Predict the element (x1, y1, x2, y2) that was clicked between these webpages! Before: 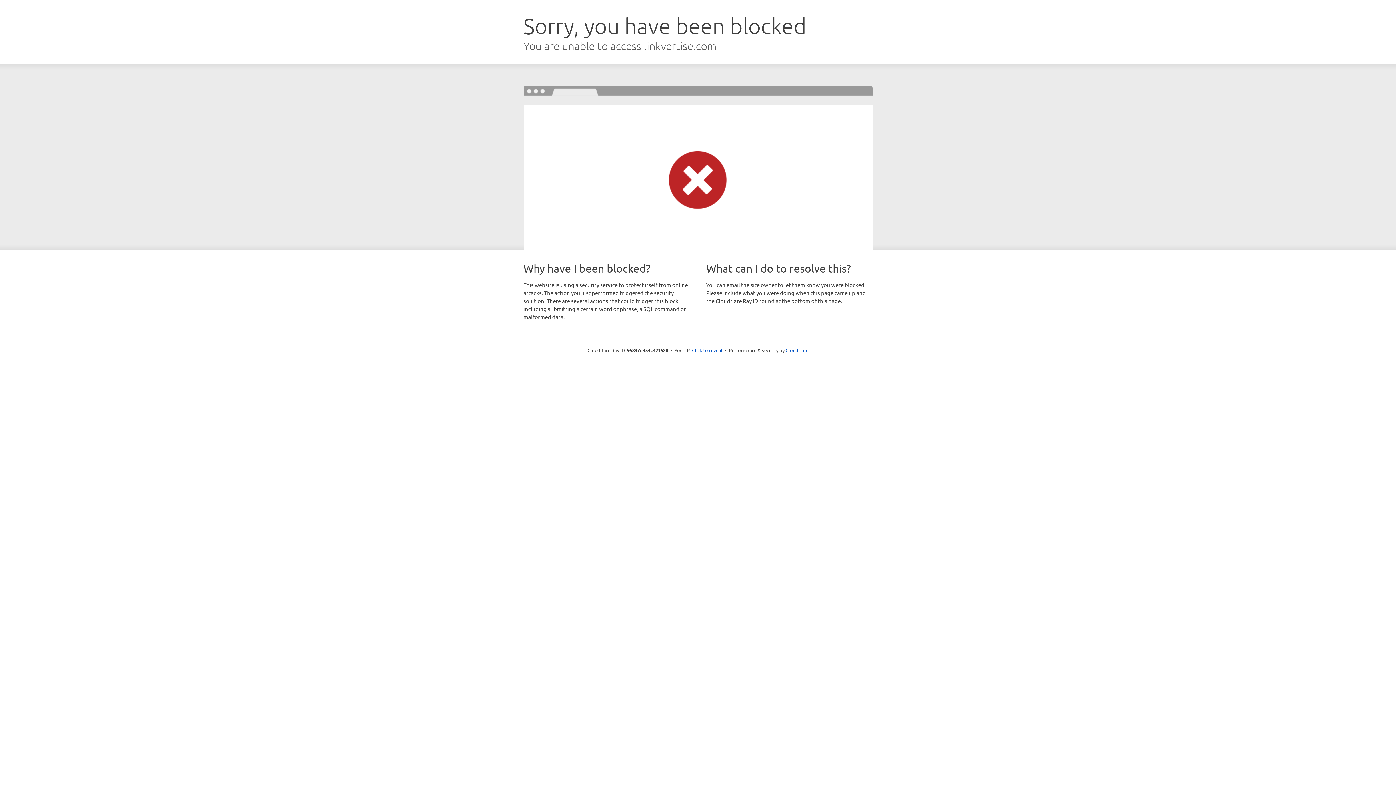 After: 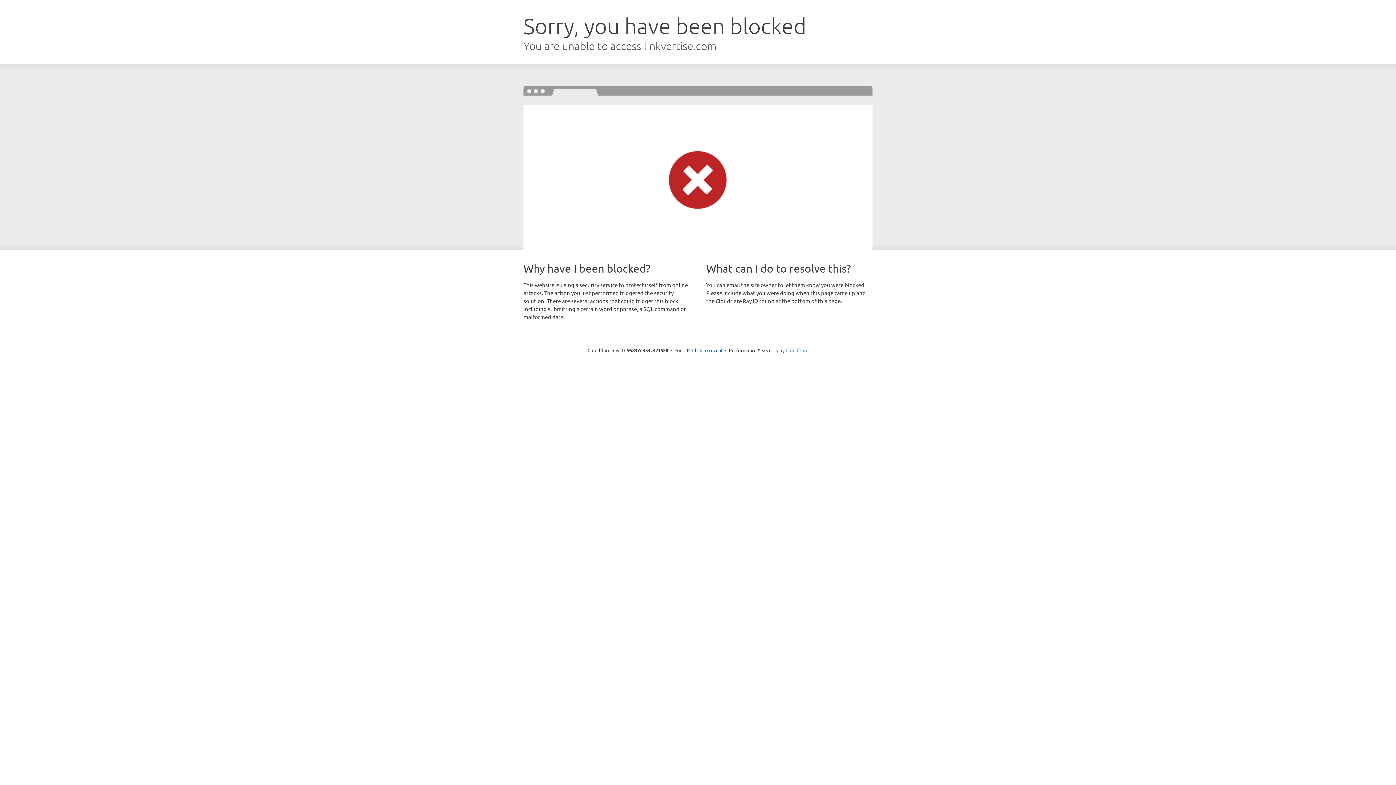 Action: label: Cloudflare bbox: (785, 347, 808, 353)